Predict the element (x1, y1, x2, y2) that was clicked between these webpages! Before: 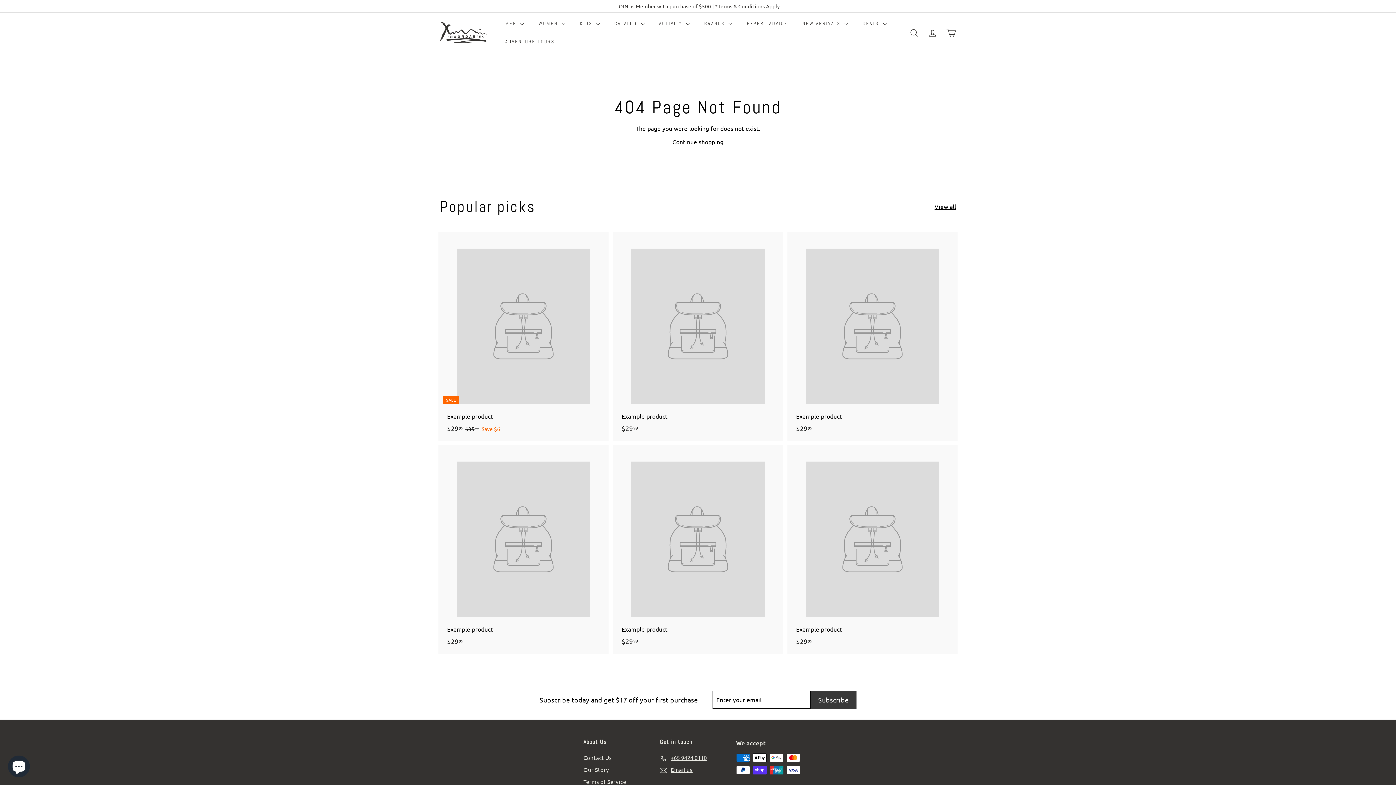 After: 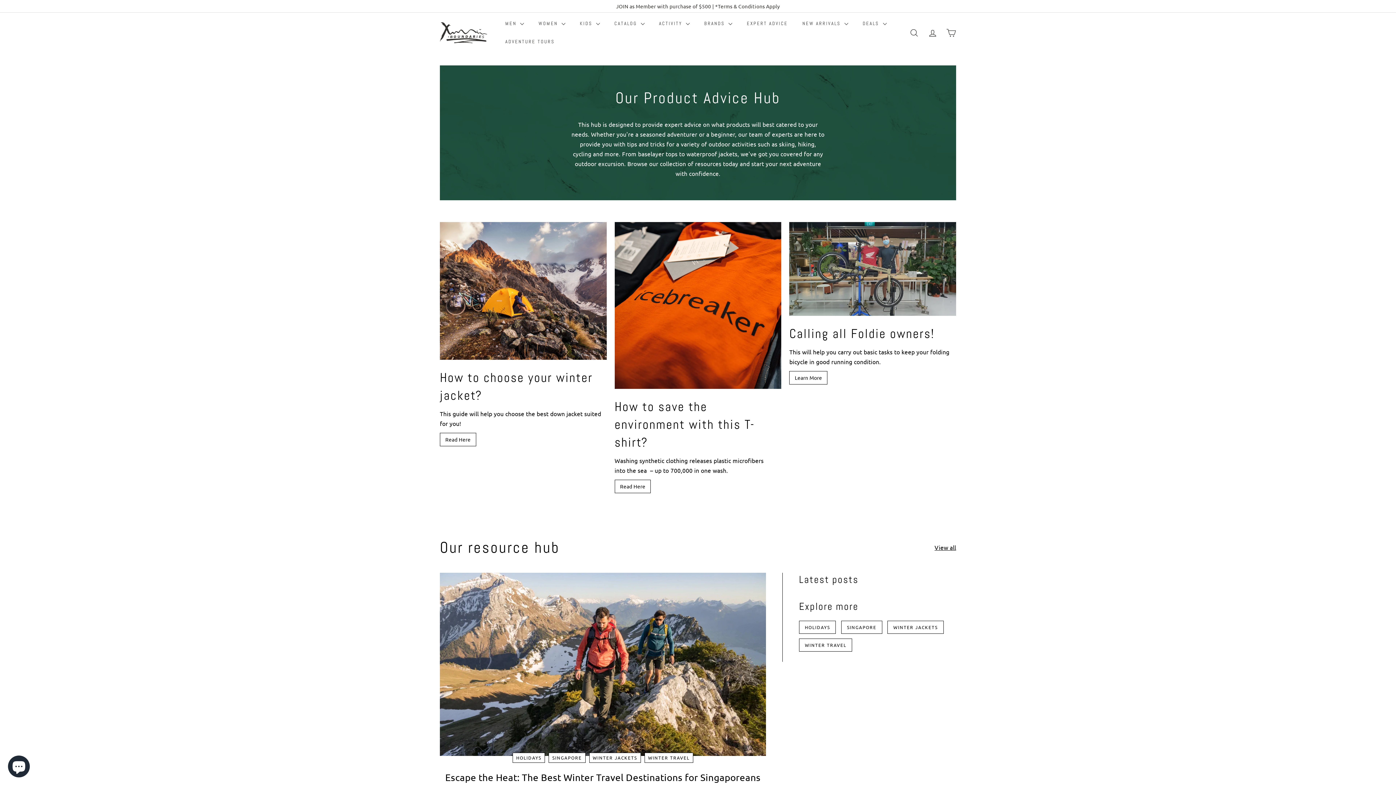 Action: label: EXPERT ADVICE bbox: (739, 14, 795, 32)